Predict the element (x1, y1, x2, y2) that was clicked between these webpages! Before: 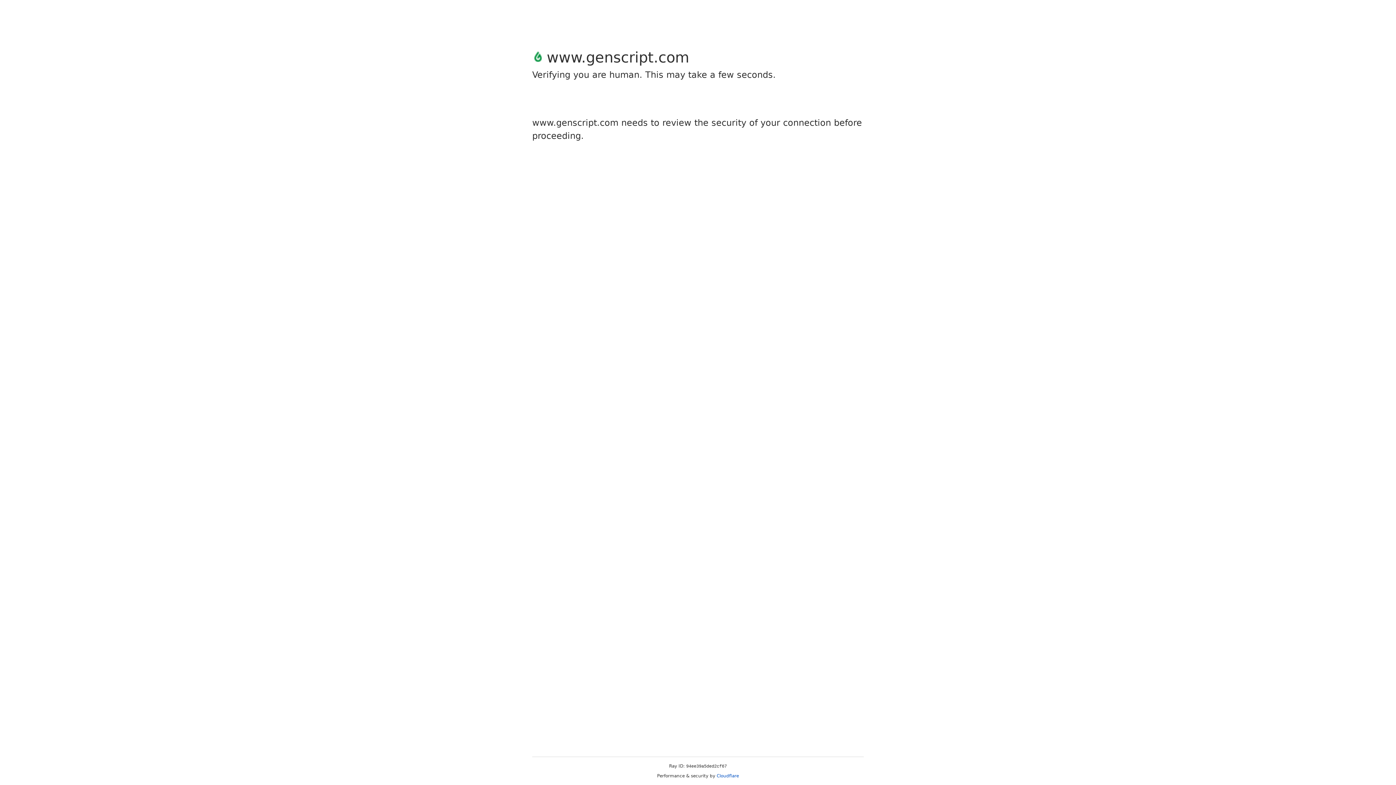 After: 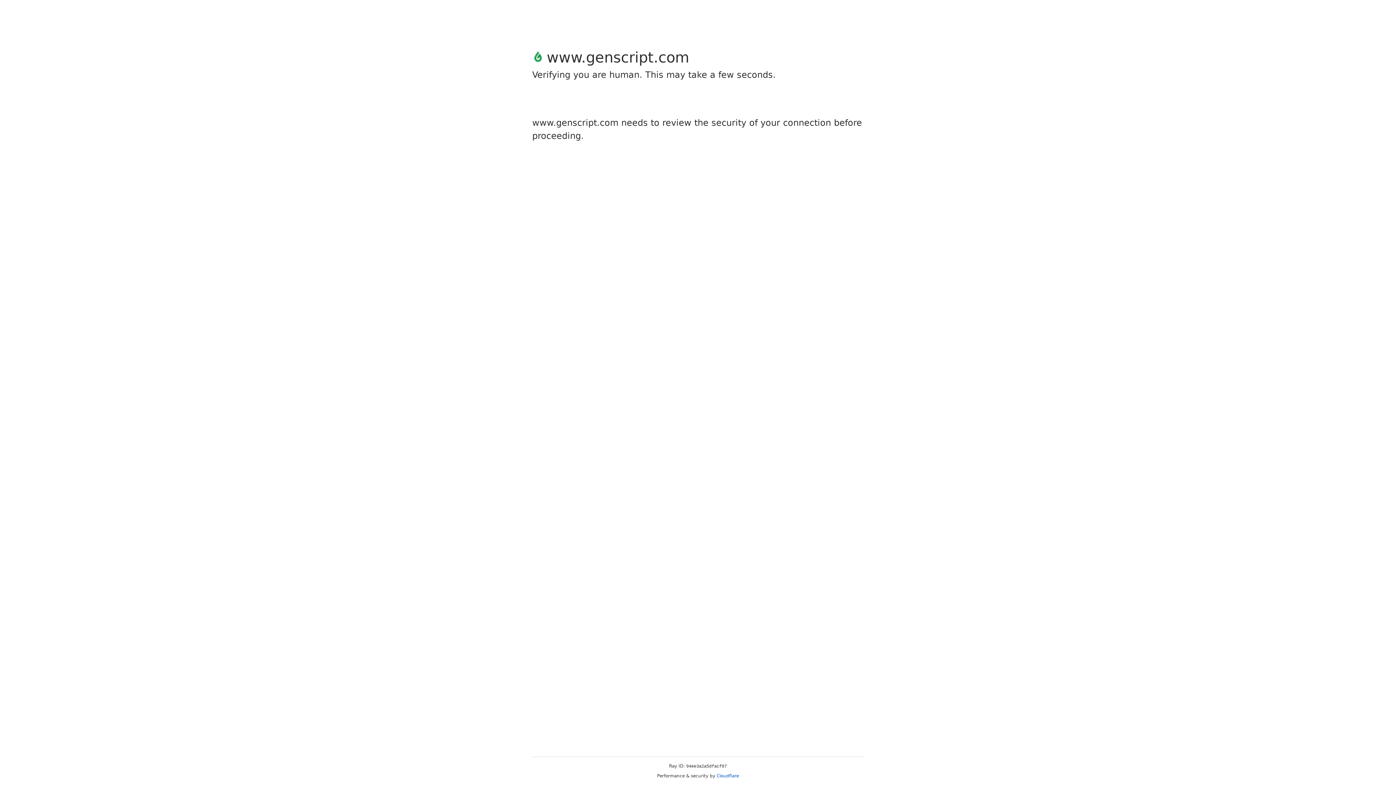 Action: label: Cloudflare bbox: (716, 773, 739, 778)